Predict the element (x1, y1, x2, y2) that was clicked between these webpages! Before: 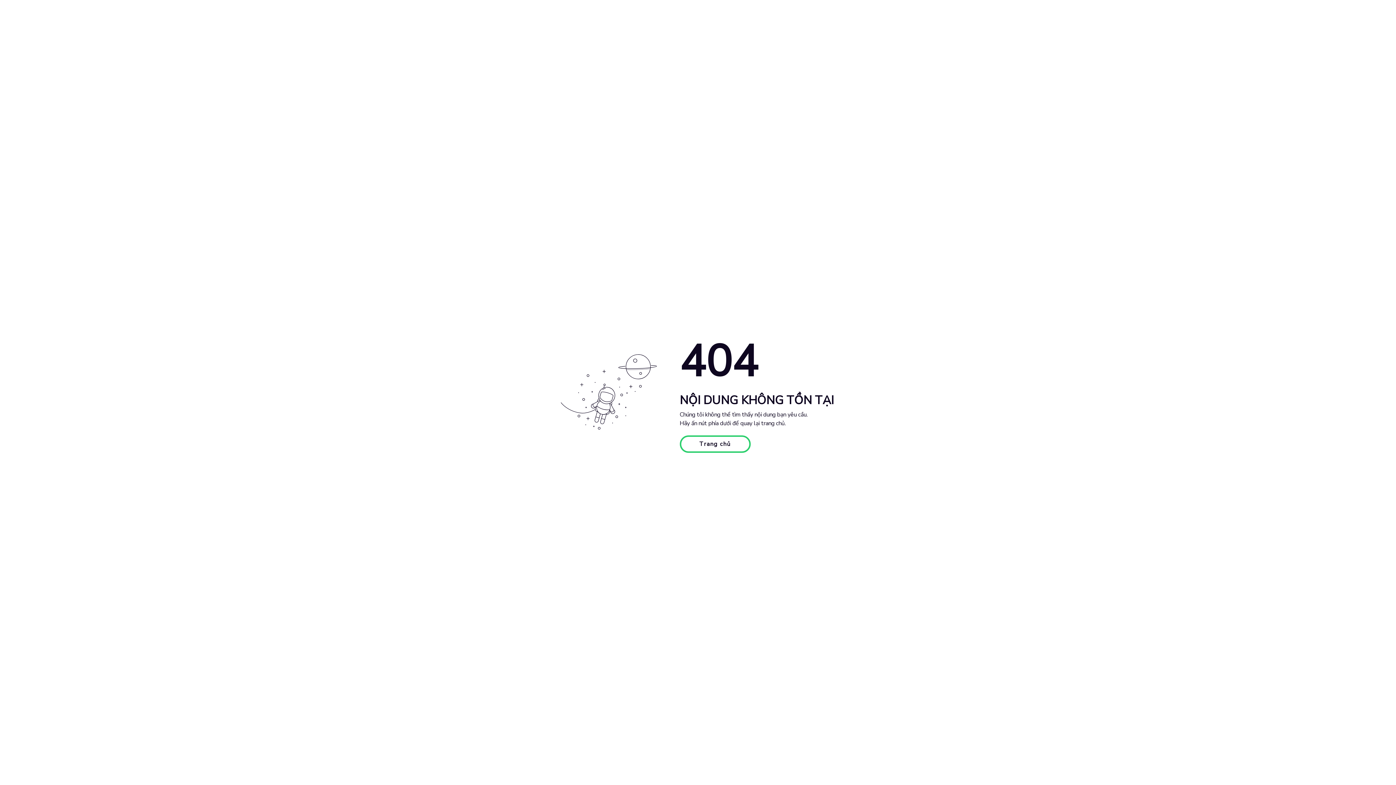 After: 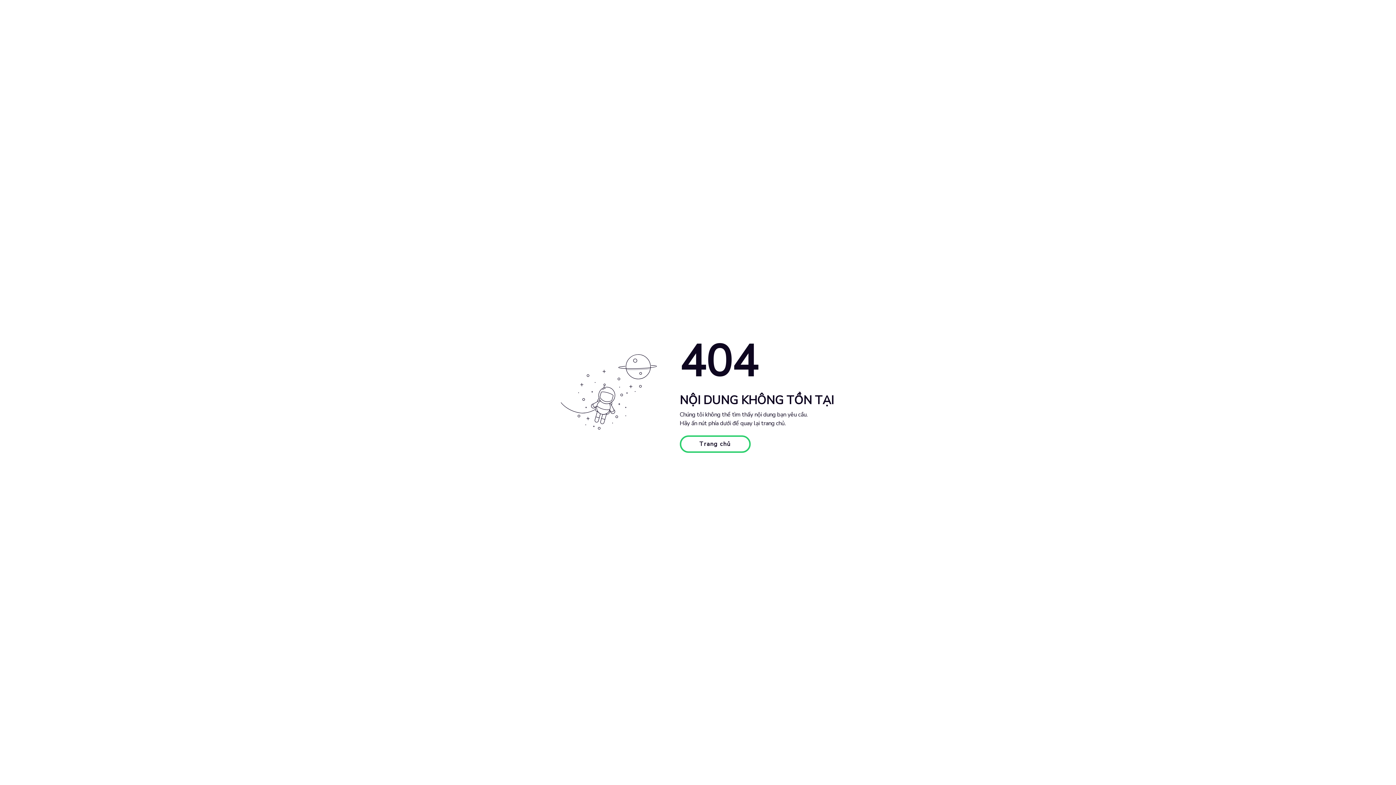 Action: label: Trang chủ bbox: (679, 435, 750, 453)